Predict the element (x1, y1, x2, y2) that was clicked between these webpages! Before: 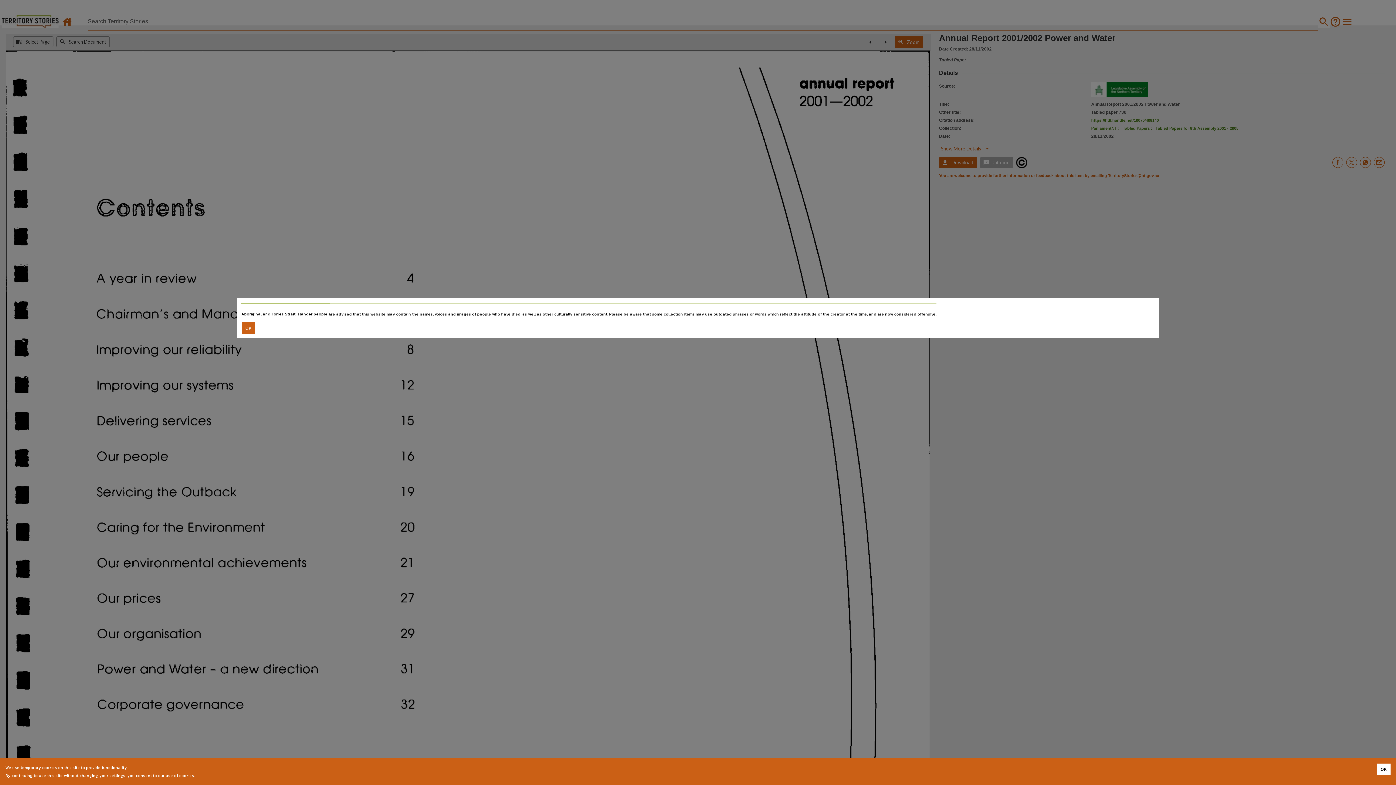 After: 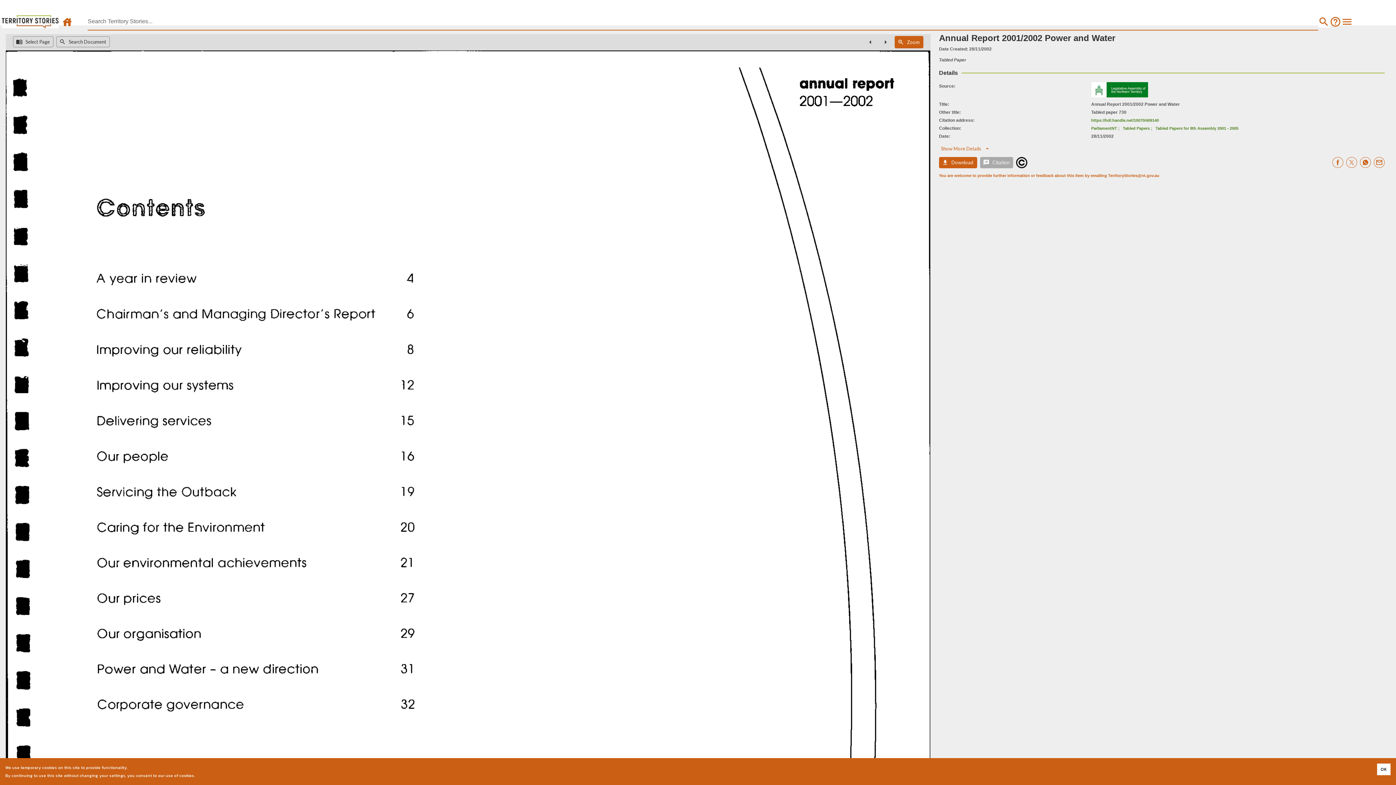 Action: bbox: (241, 322, 255, 334) label: Accept cookies